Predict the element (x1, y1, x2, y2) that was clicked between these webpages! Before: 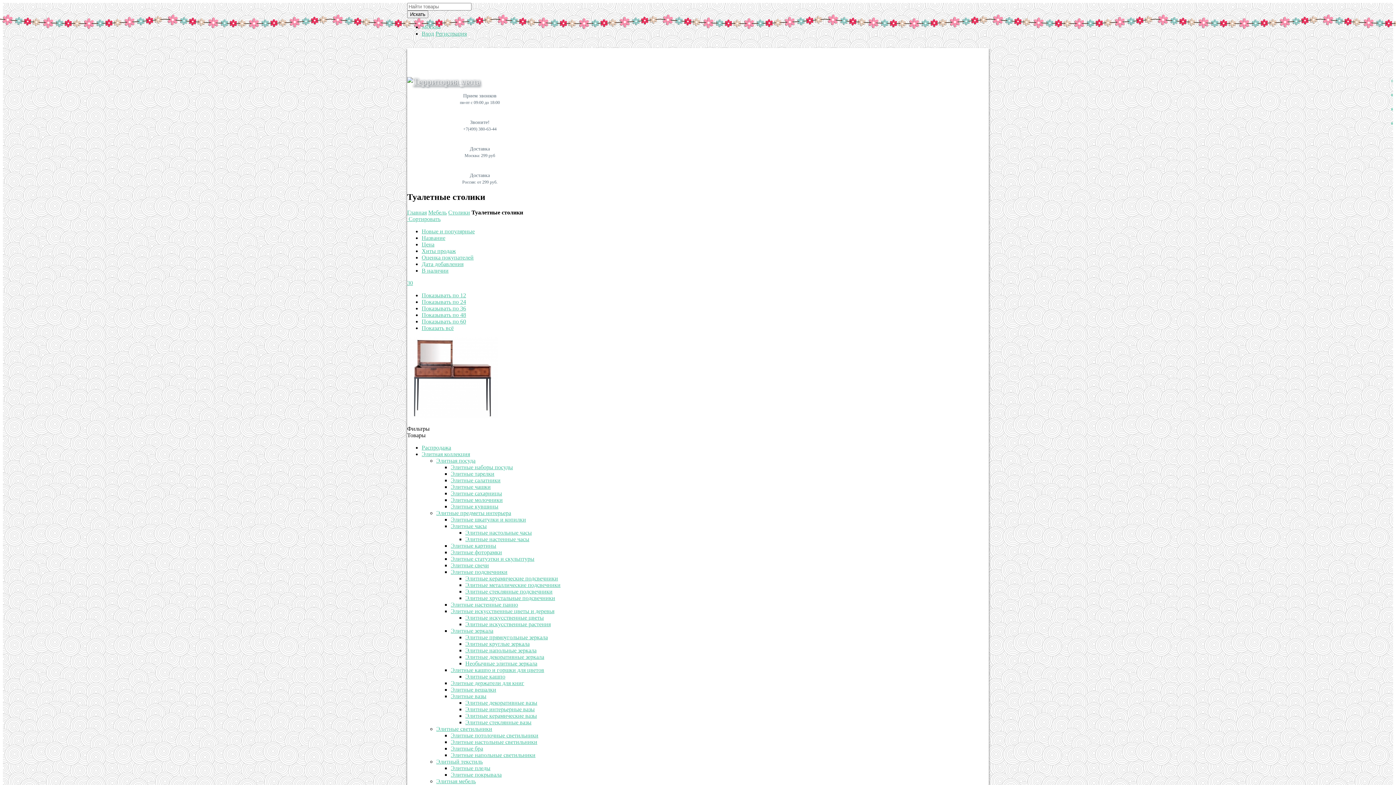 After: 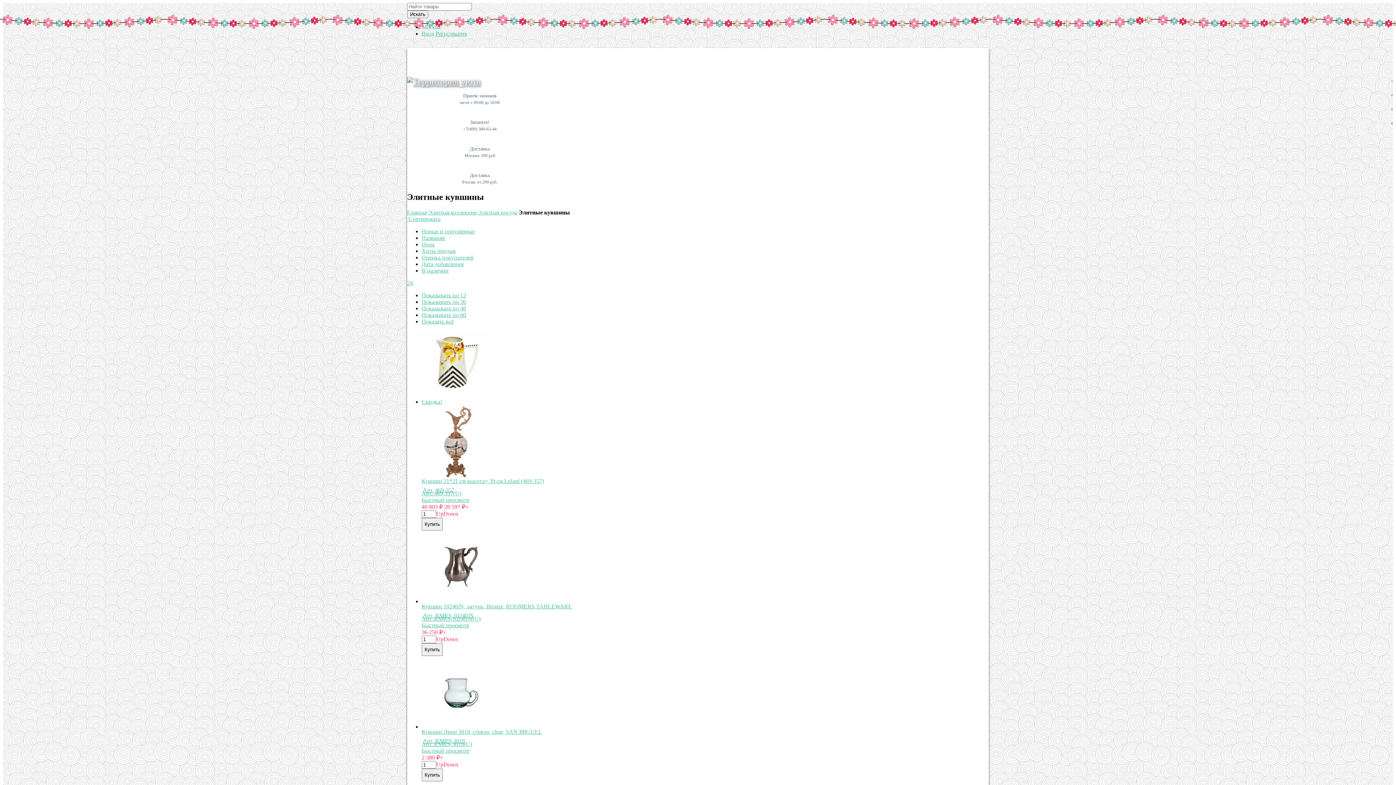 Action: bbox: (450, 503, 498, 509) label: Элитные кувшины